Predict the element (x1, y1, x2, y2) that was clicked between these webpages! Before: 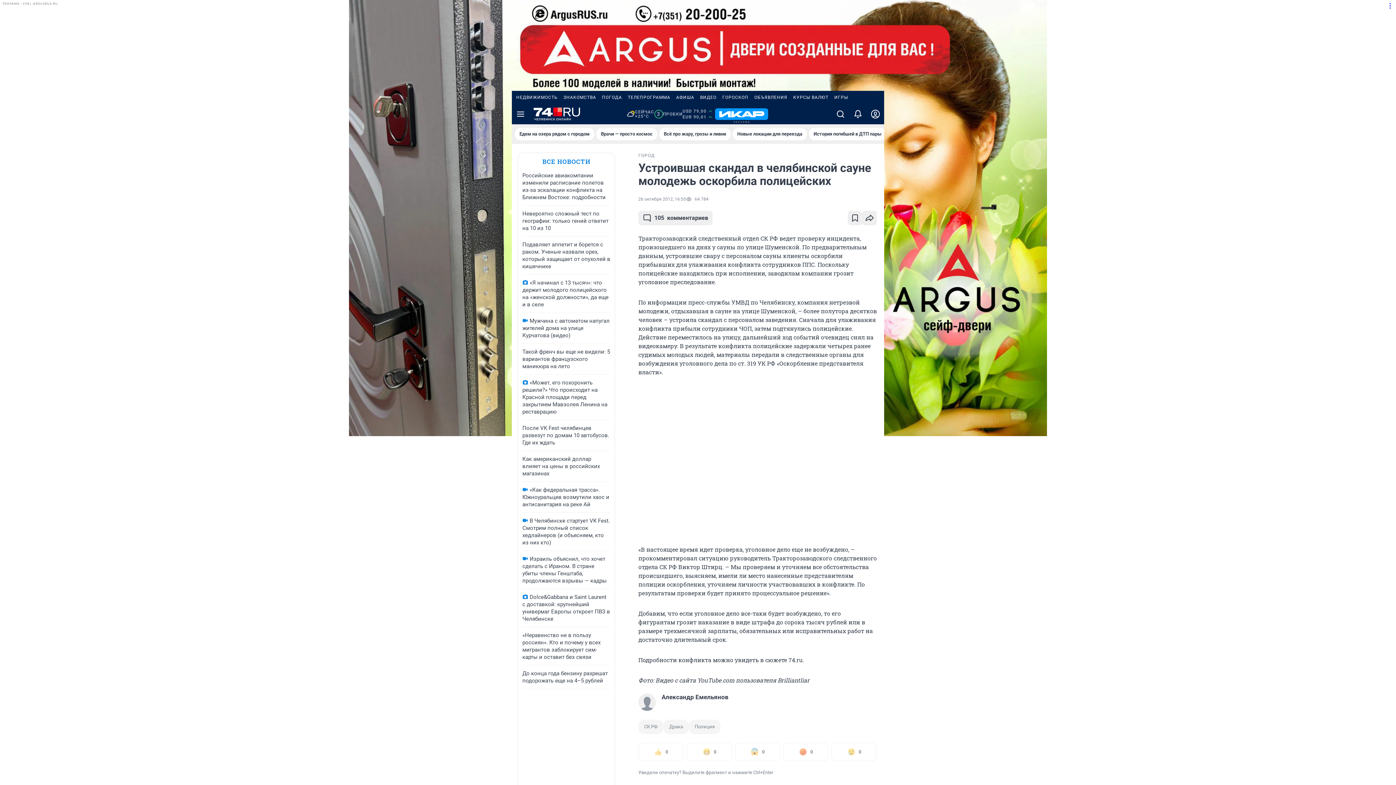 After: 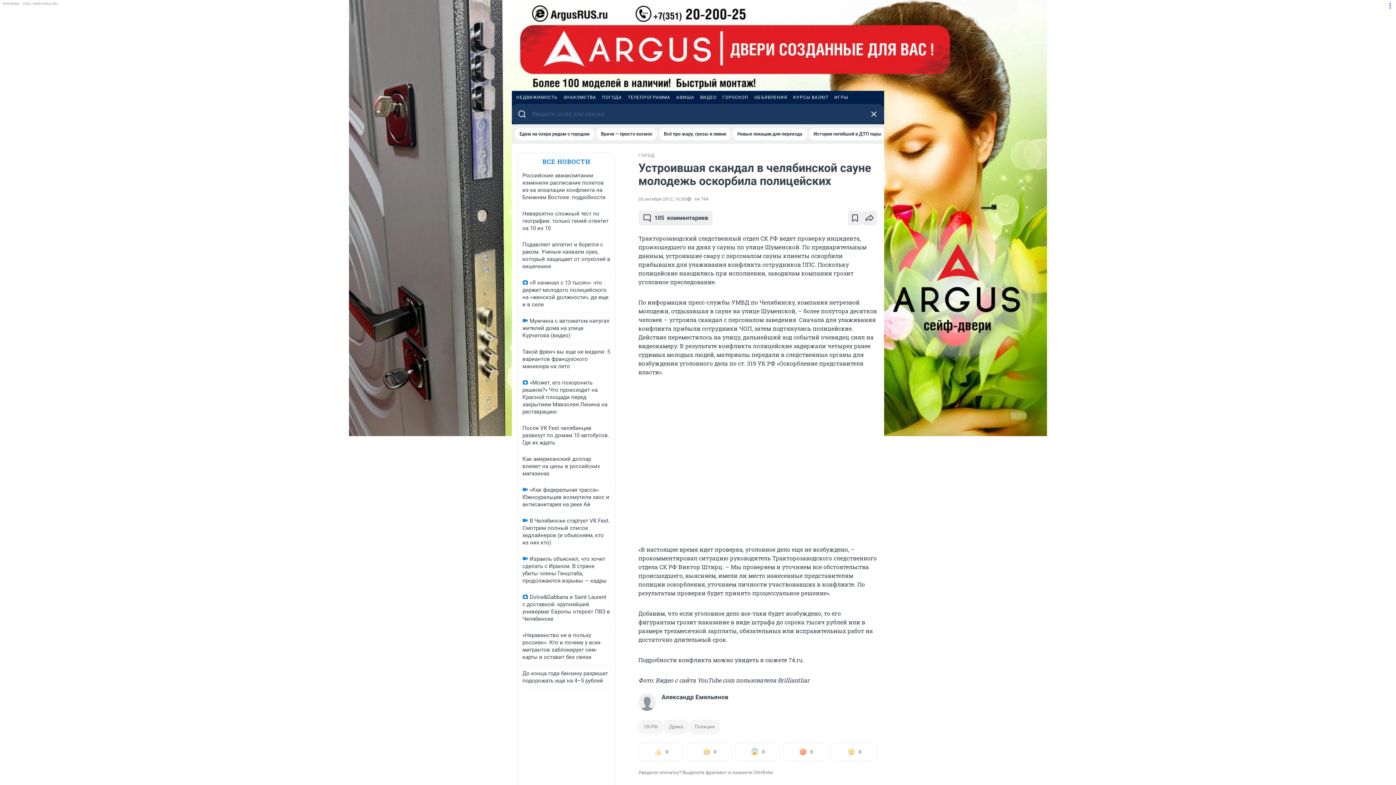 Action: bbox: (832, 104, 849, 124)